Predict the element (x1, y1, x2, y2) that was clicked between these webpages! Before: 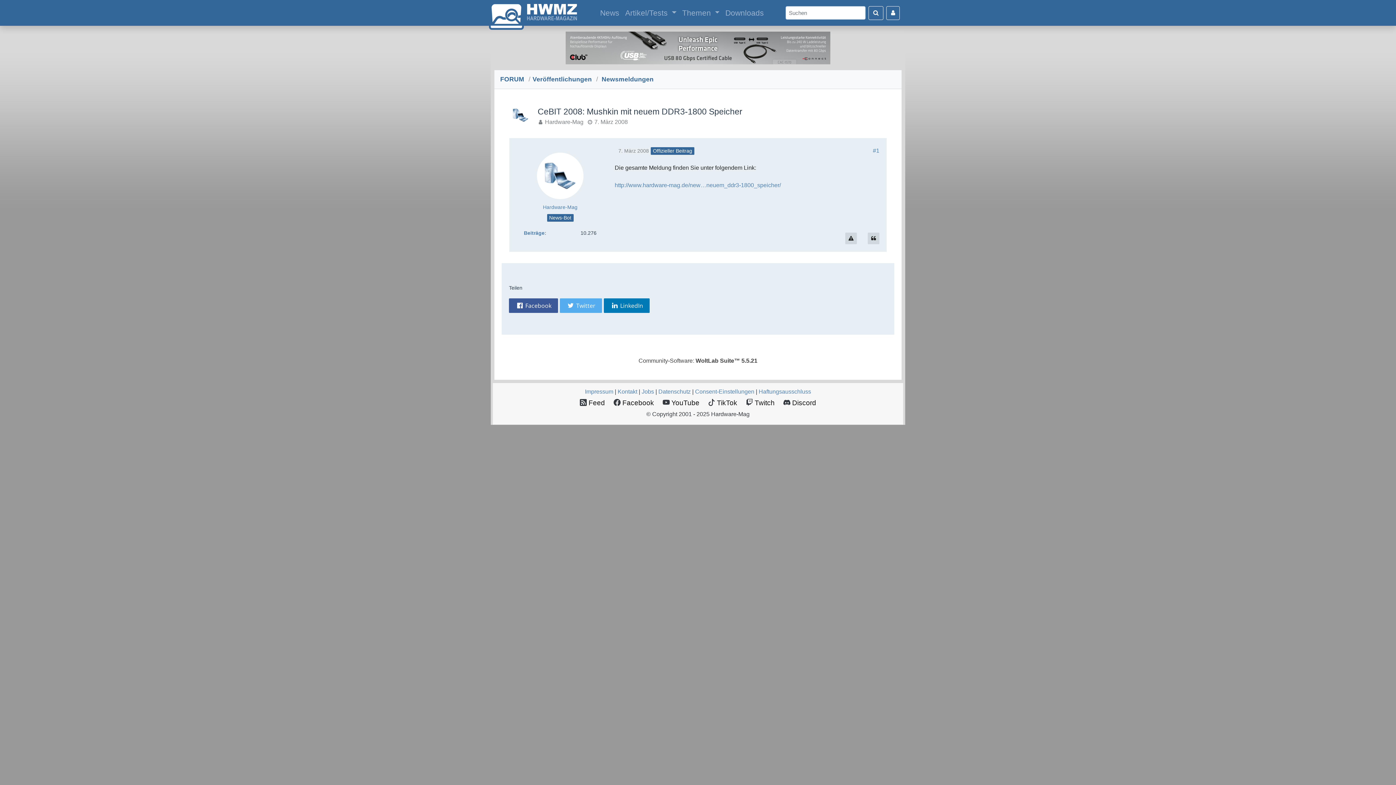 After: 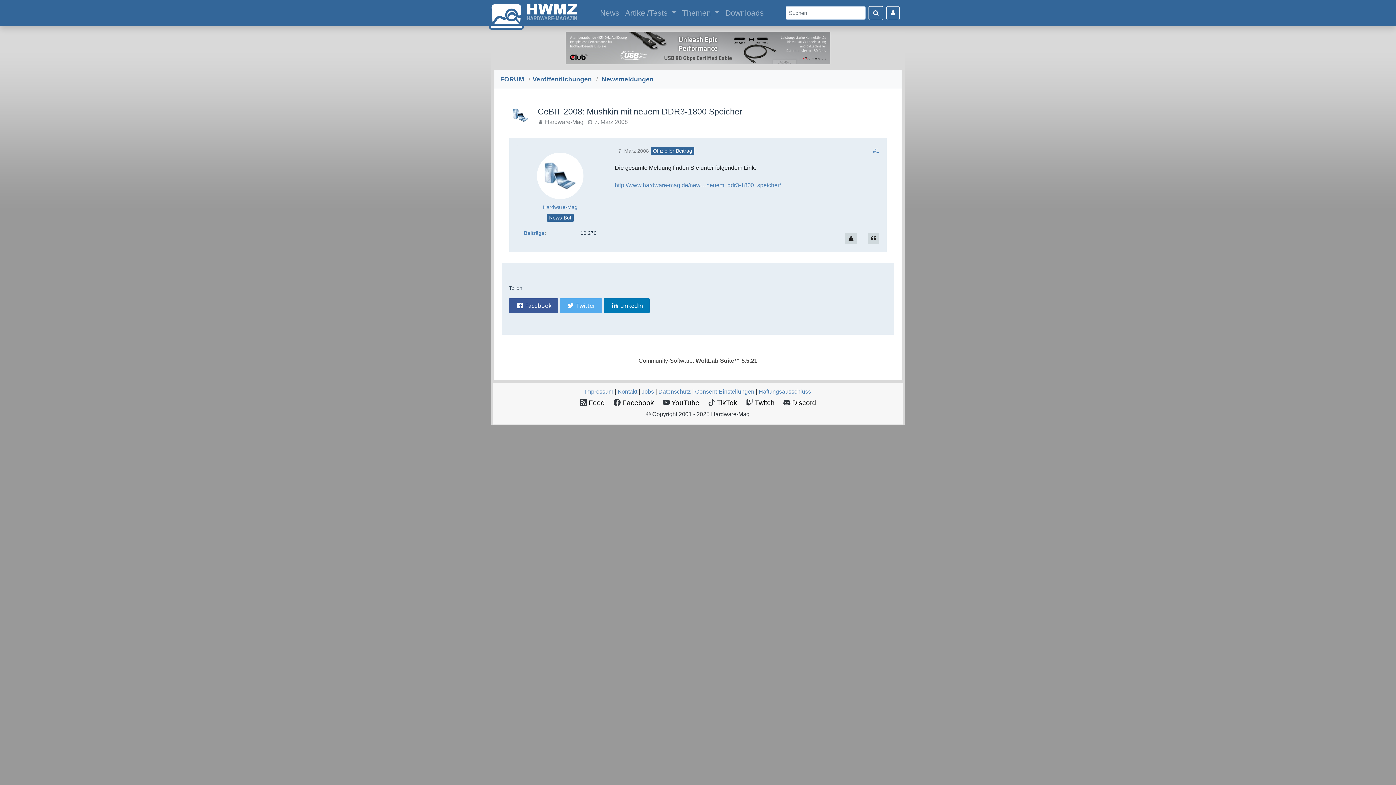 Action: label: 7. März 2008 bbox: (618, 147, 649, 153)